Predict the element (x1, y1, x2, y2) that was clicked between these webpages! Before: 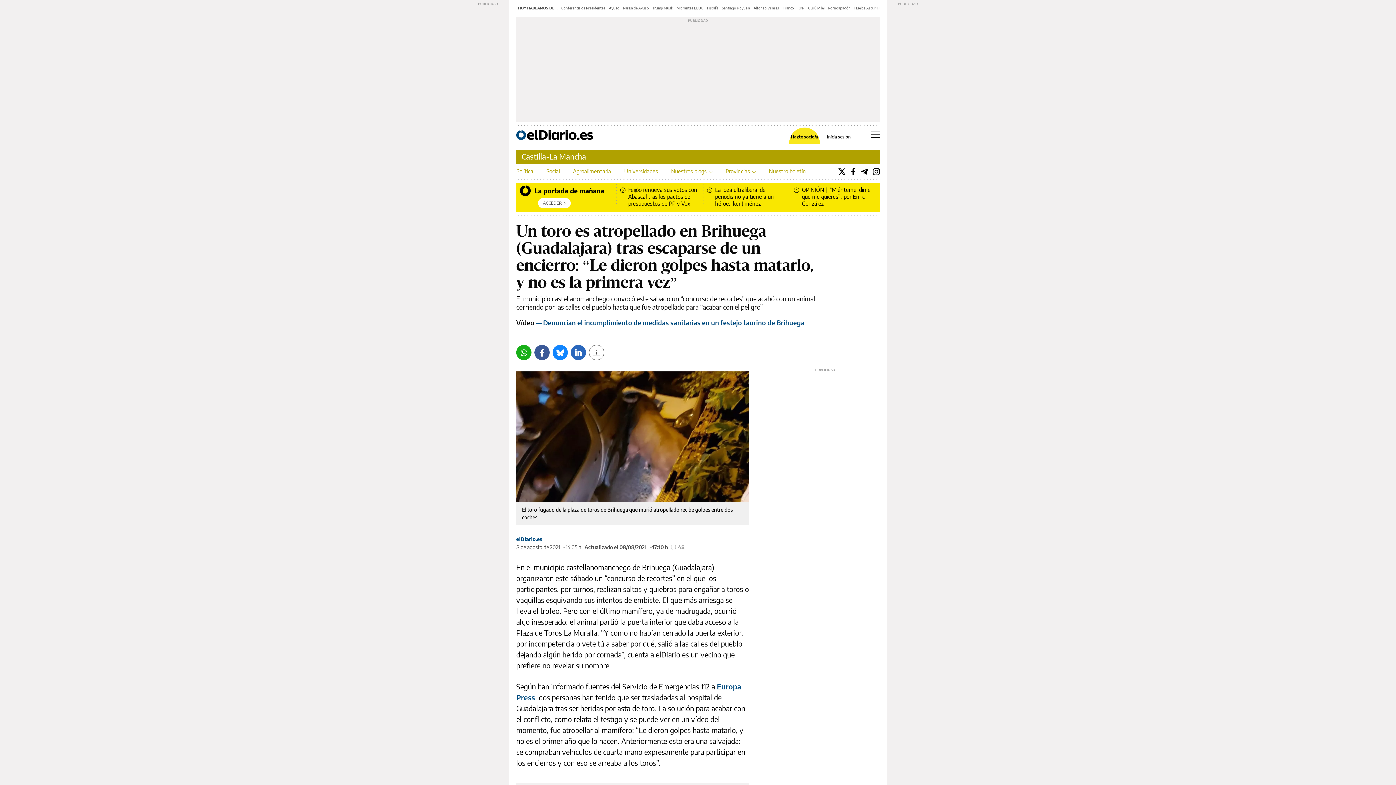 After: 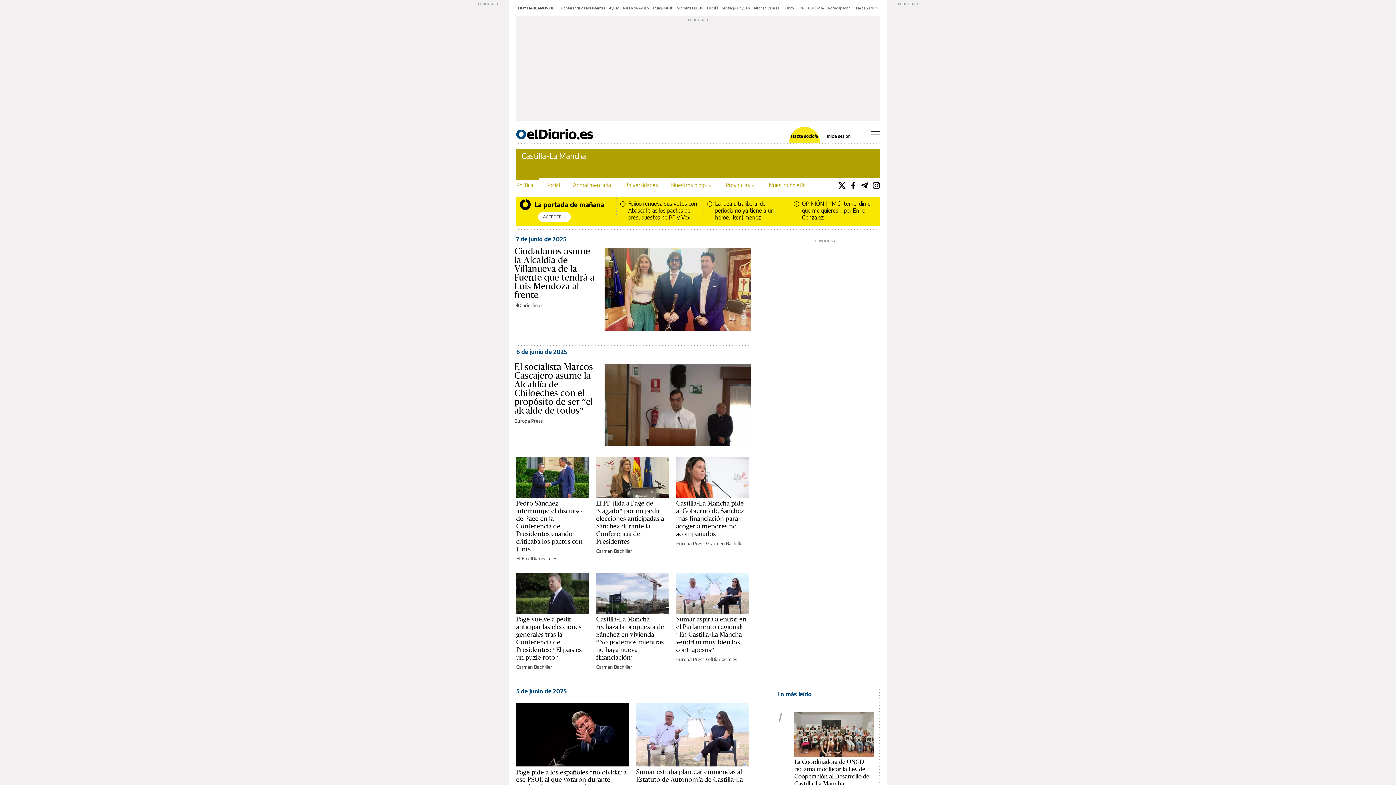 Action: bbox: (516, 164, 533, 178) label: Política